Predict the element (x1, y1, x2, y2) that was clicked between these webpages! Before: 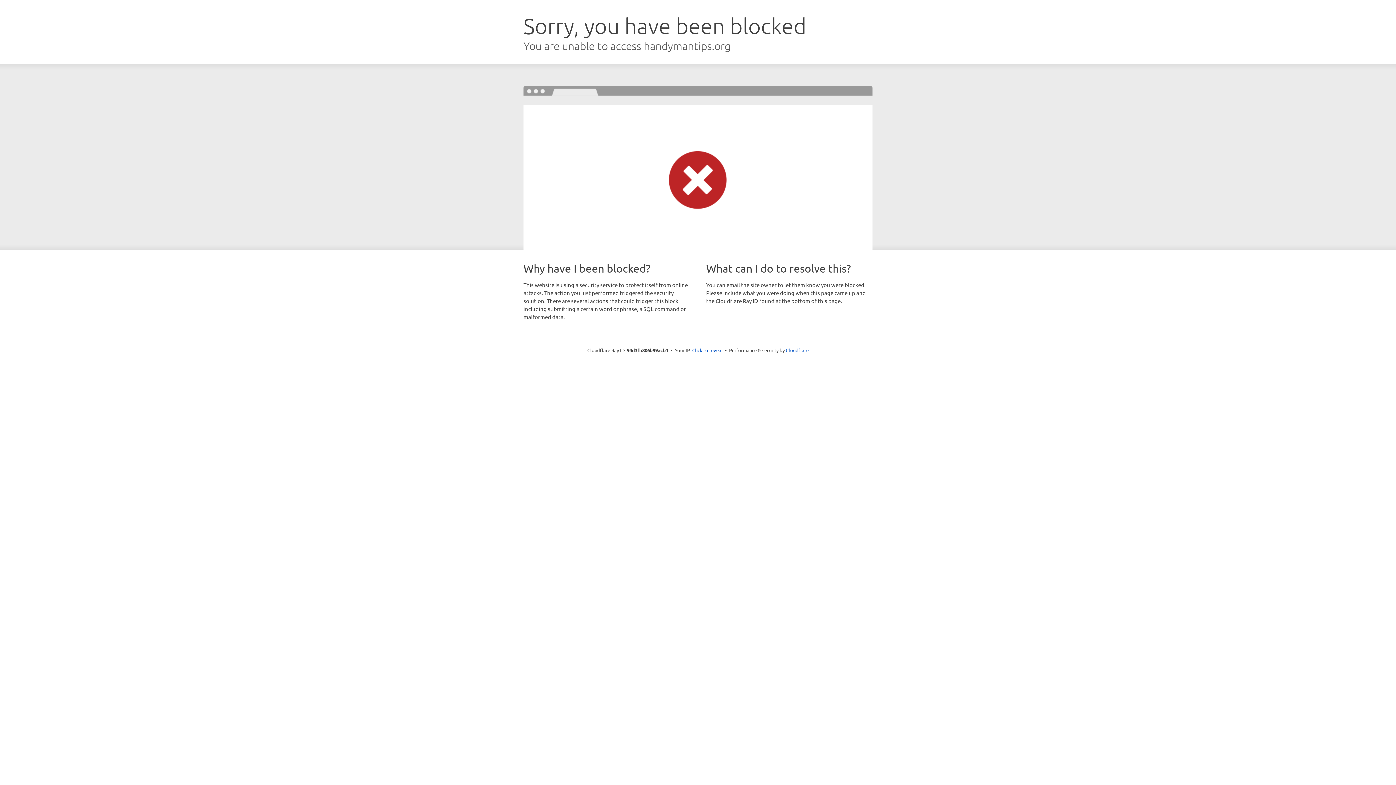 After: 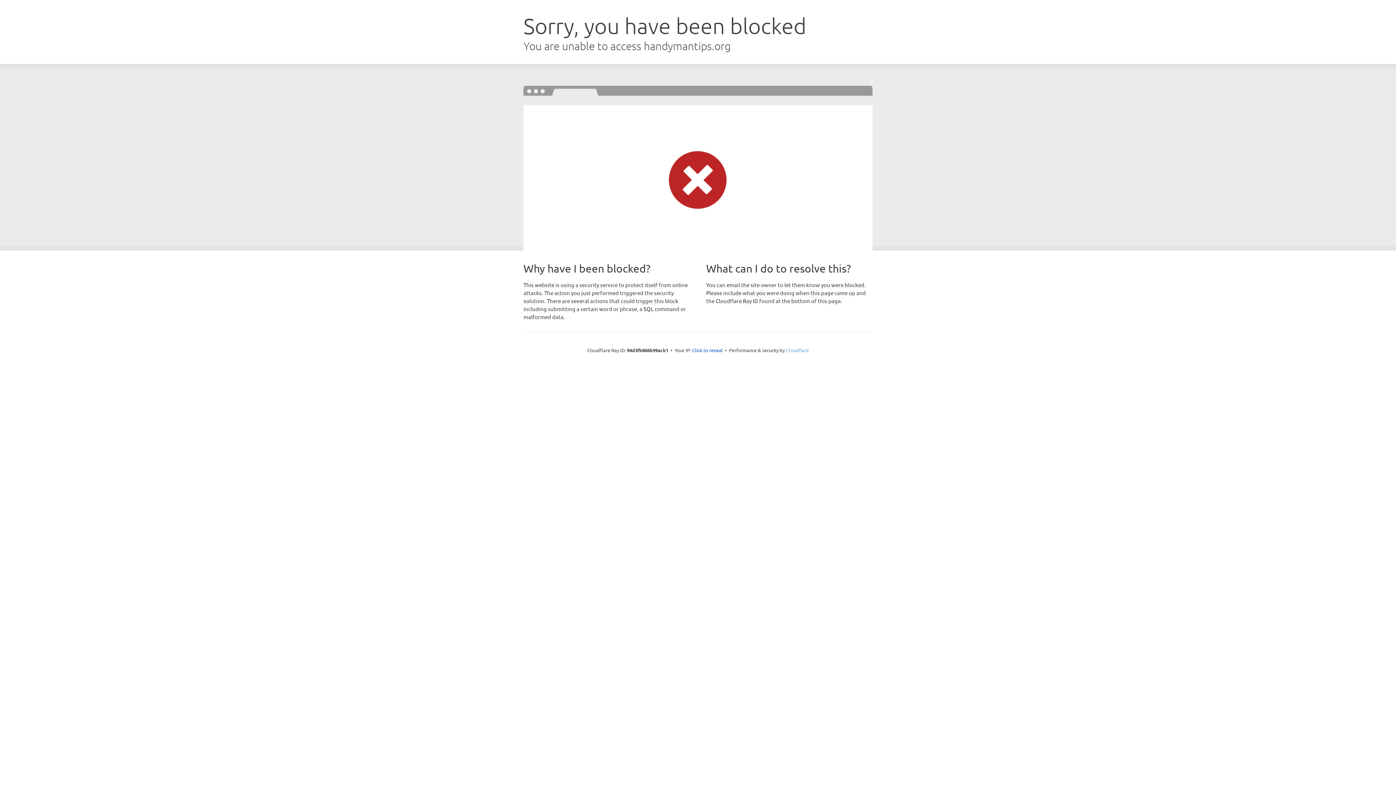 Action: label: Cloudflare bbox: (786, 347, 808, 353)